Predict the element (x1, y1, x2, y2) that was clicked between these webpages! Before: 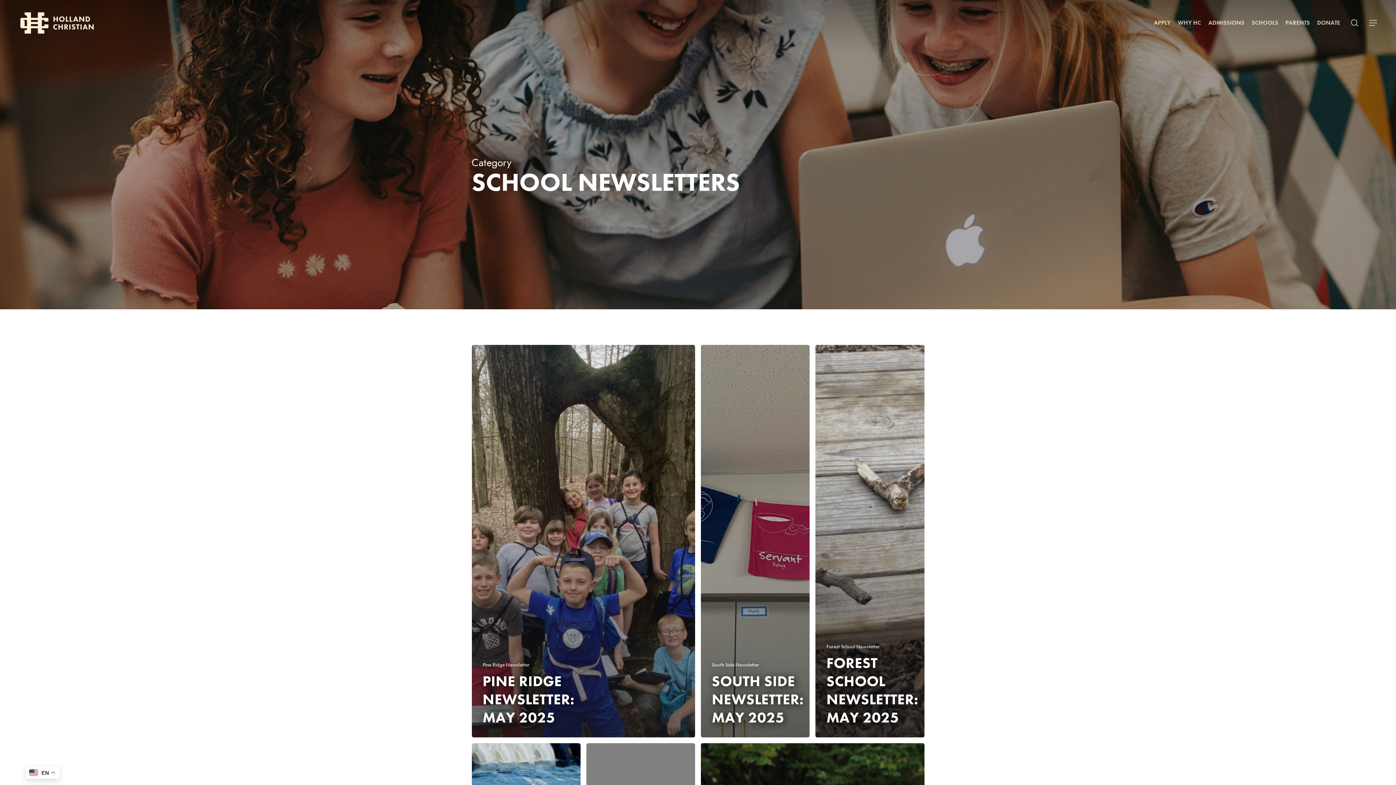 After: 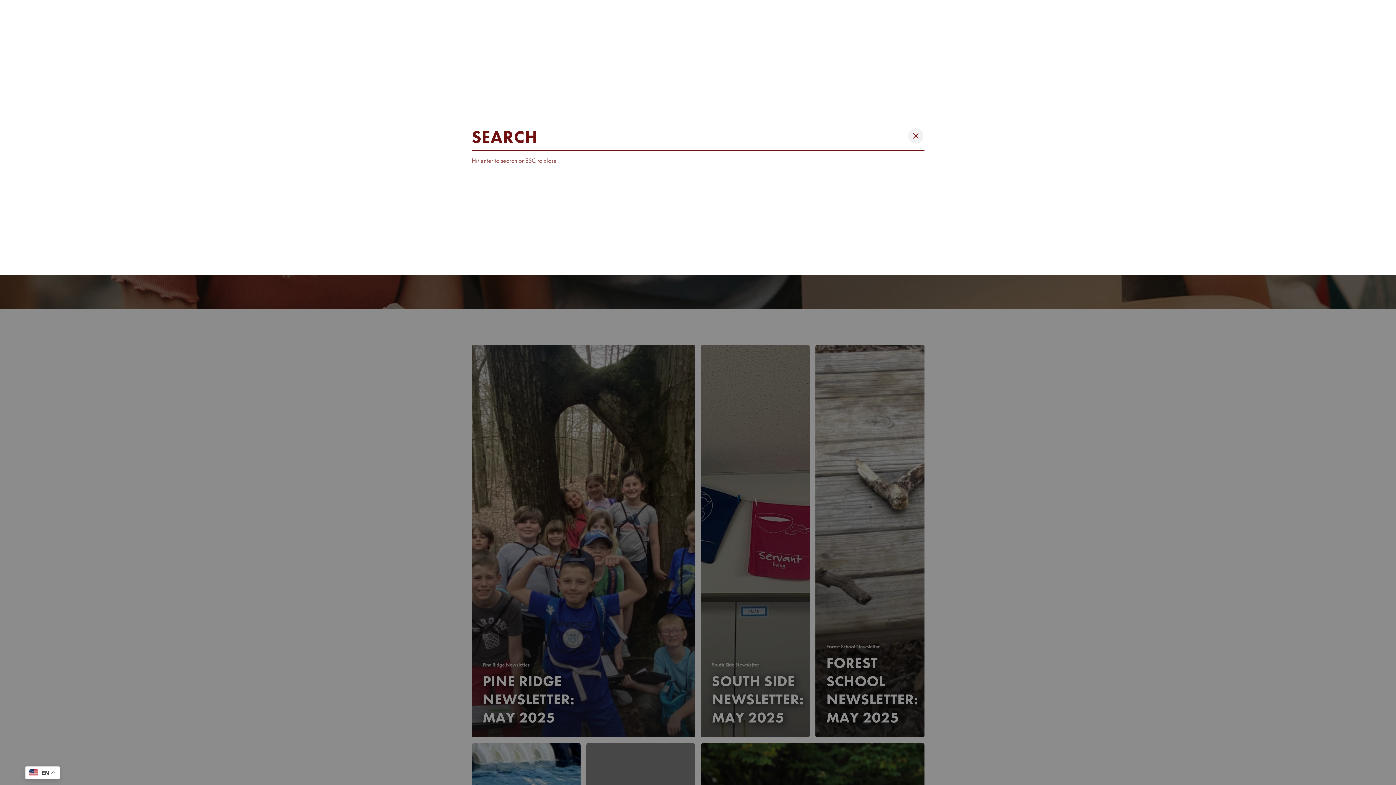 Action: label: search bbox: (1350, 19, 1359, 26)